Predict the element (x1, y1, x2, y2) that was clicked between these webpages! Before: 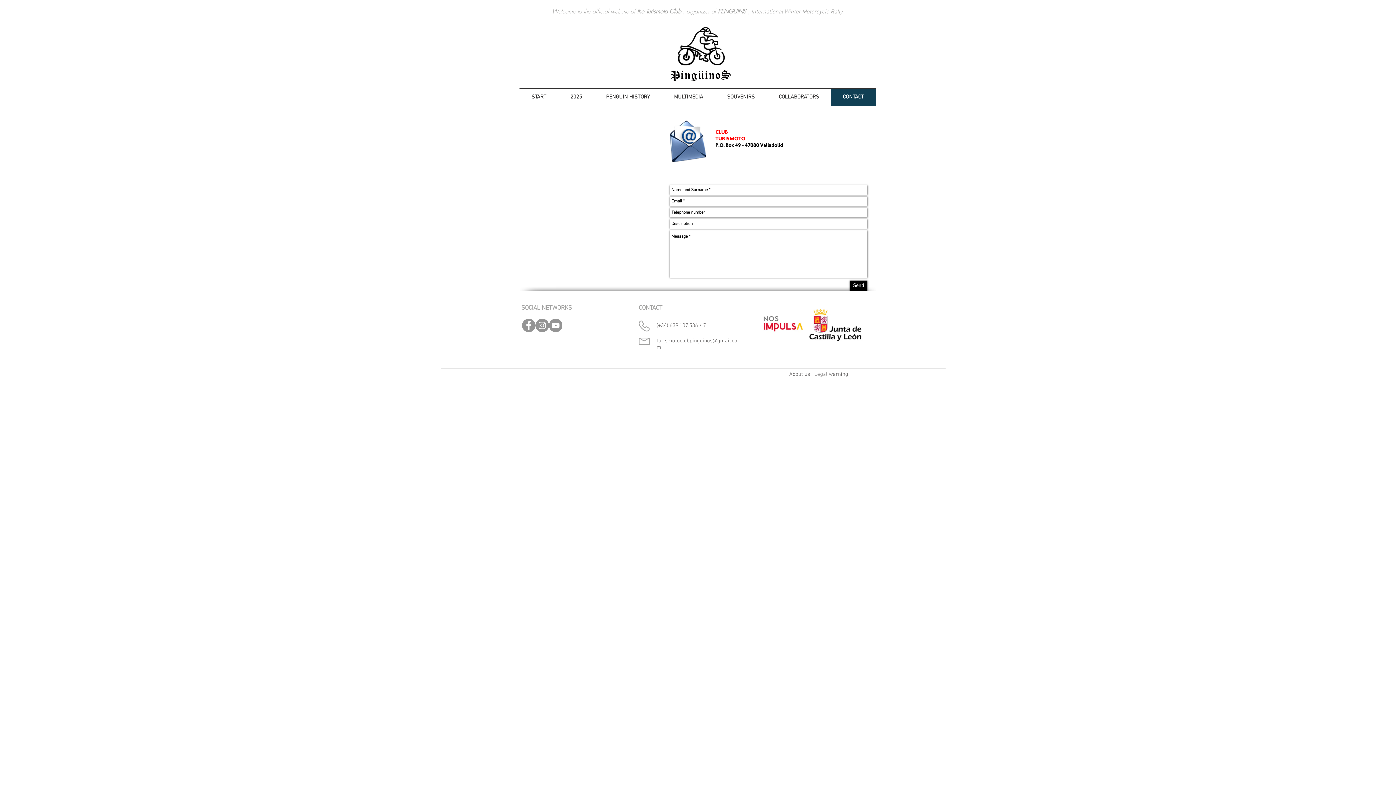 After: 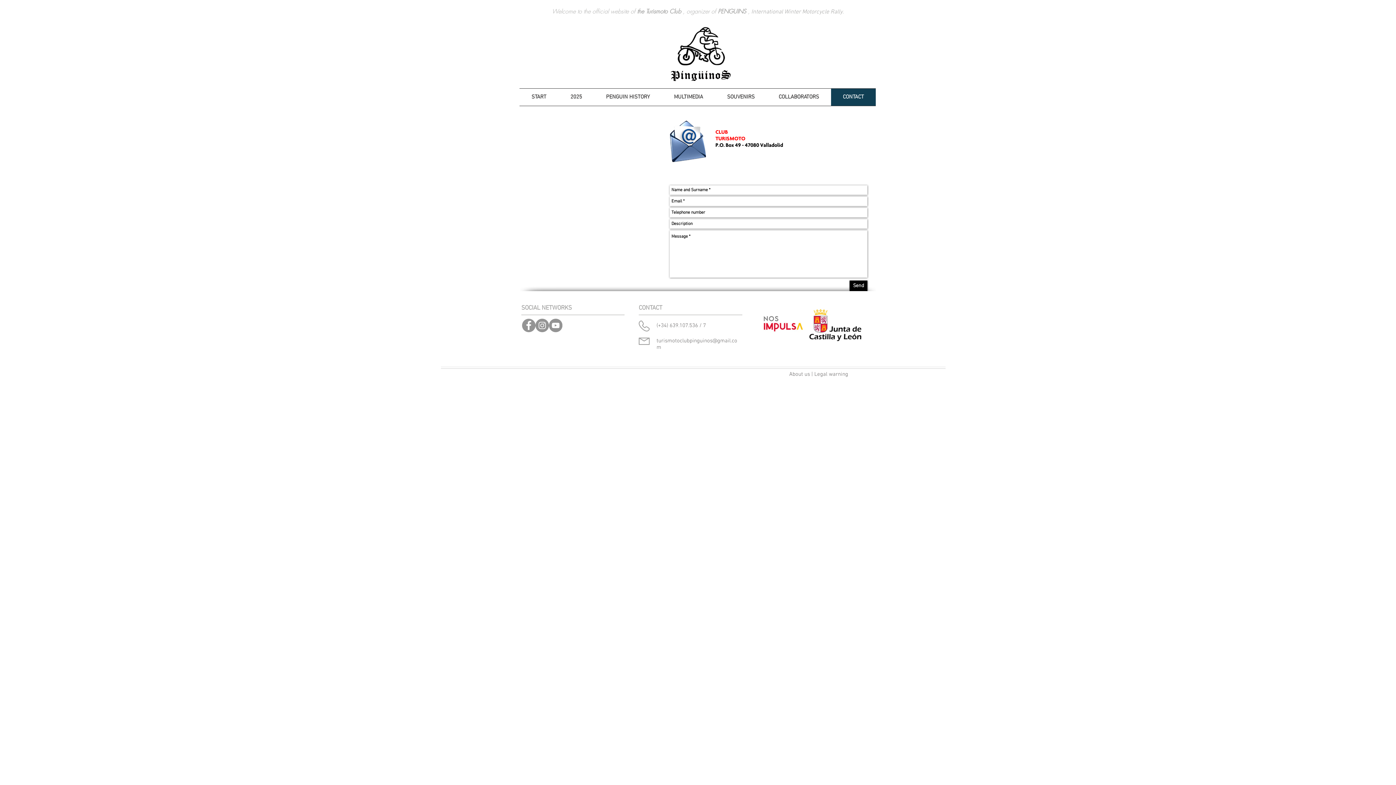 Action: bbox: (831, 88, 876, 105) label: CONTACT